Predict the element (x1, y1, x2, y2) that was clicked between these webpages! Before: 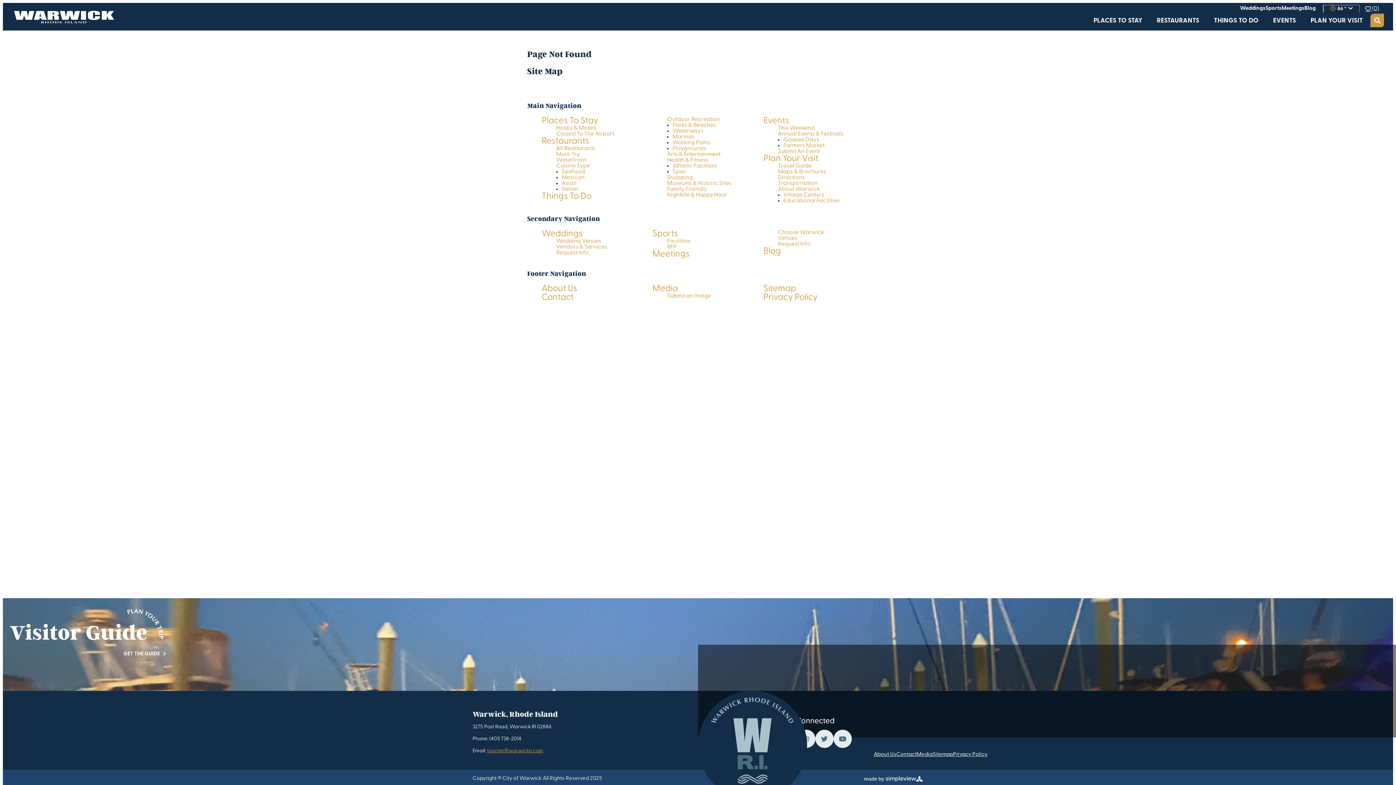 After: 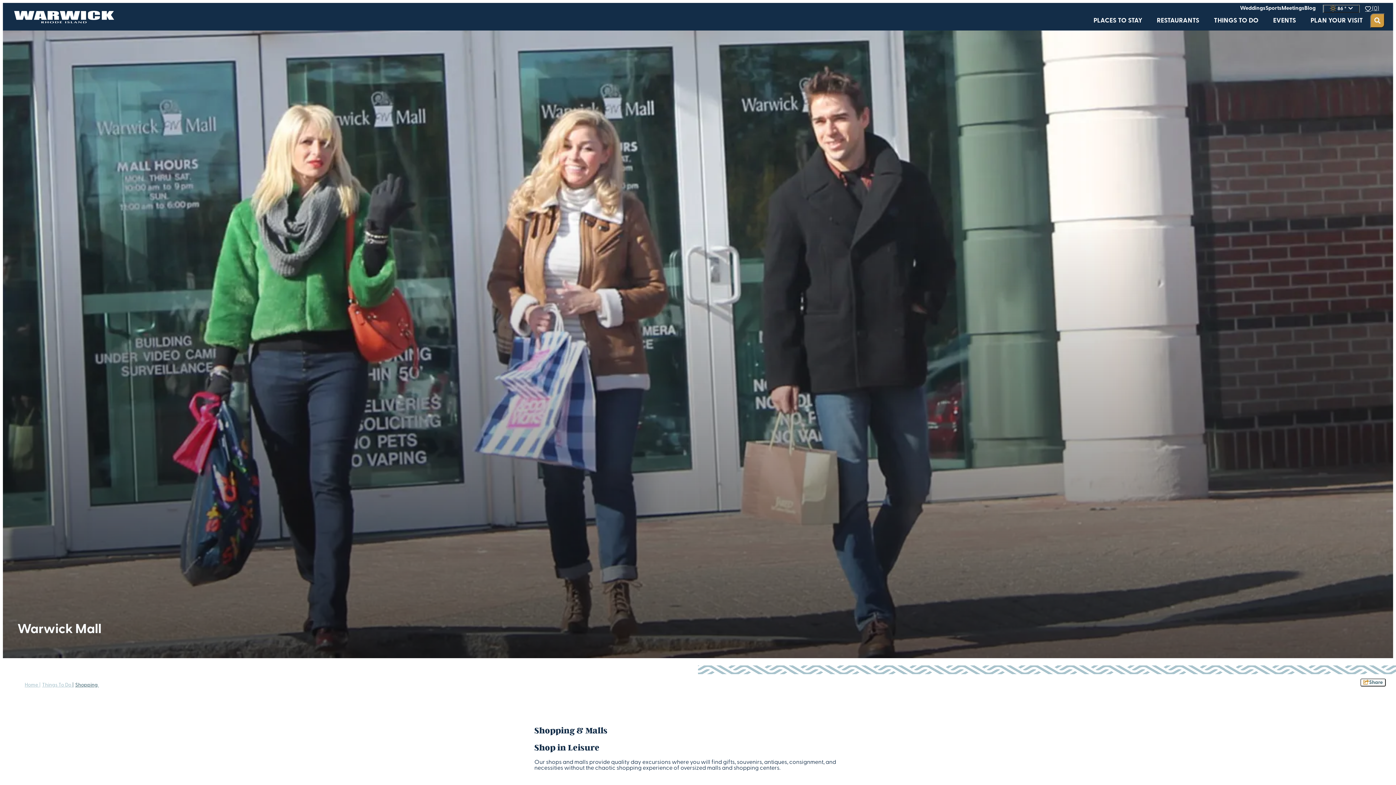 Action: bbox: (667, 174, 693, 180) label: Shopping